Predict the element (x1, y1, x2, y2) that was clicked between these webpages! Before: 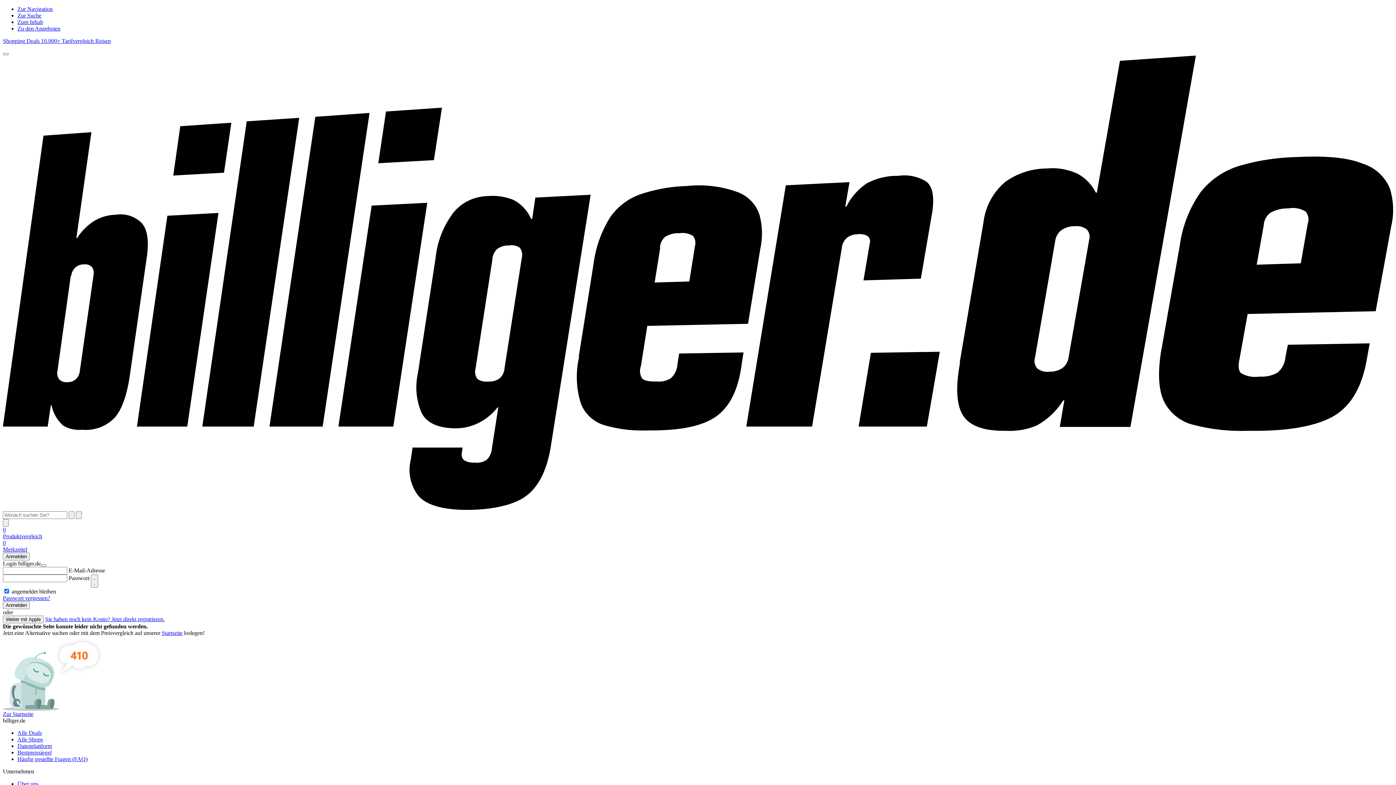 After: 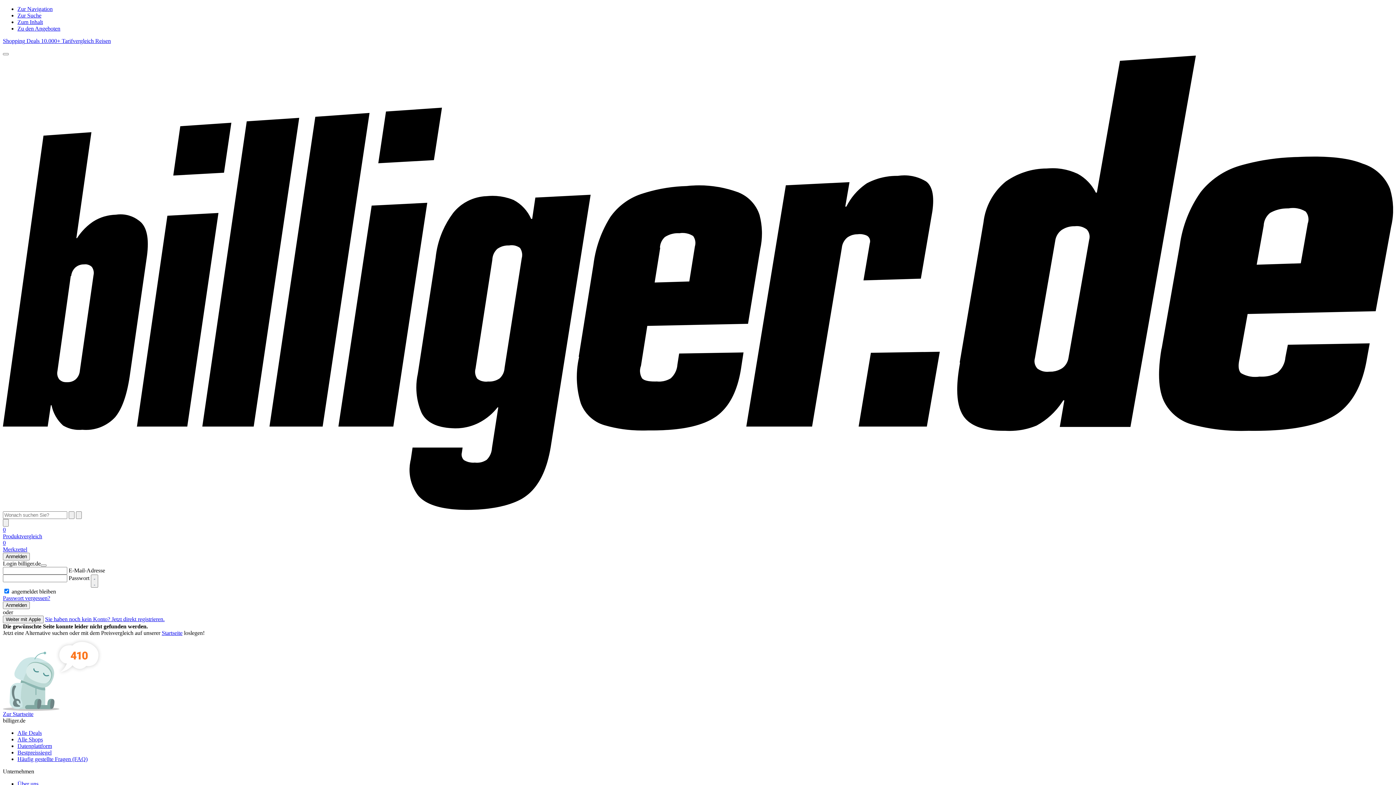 Action: label: Zu den Angeboten bbox: (17, 25, 60, 31)